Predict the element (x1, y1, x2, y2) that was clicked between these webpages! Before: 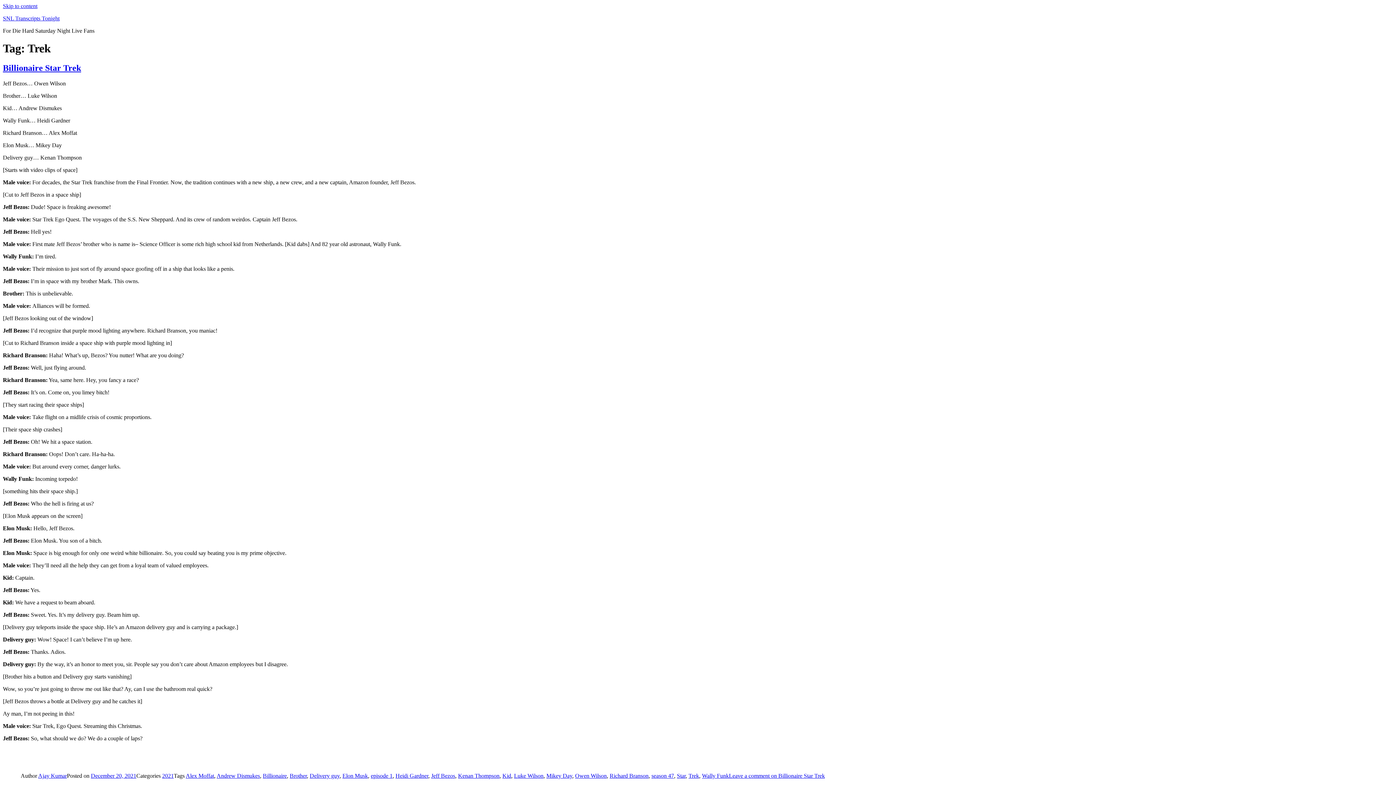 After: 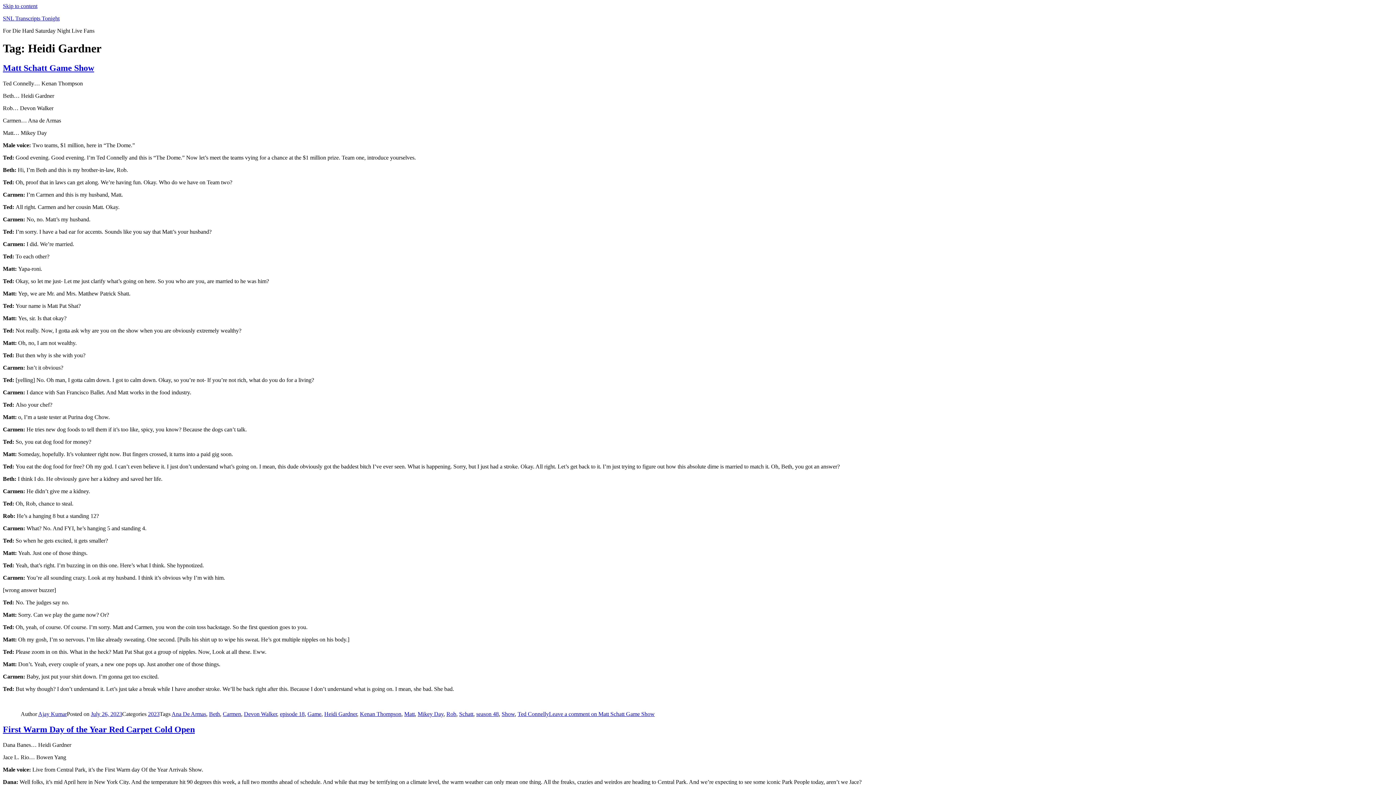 Action: label: Heidi Gardner bbox: (395, 773, 428, 779)